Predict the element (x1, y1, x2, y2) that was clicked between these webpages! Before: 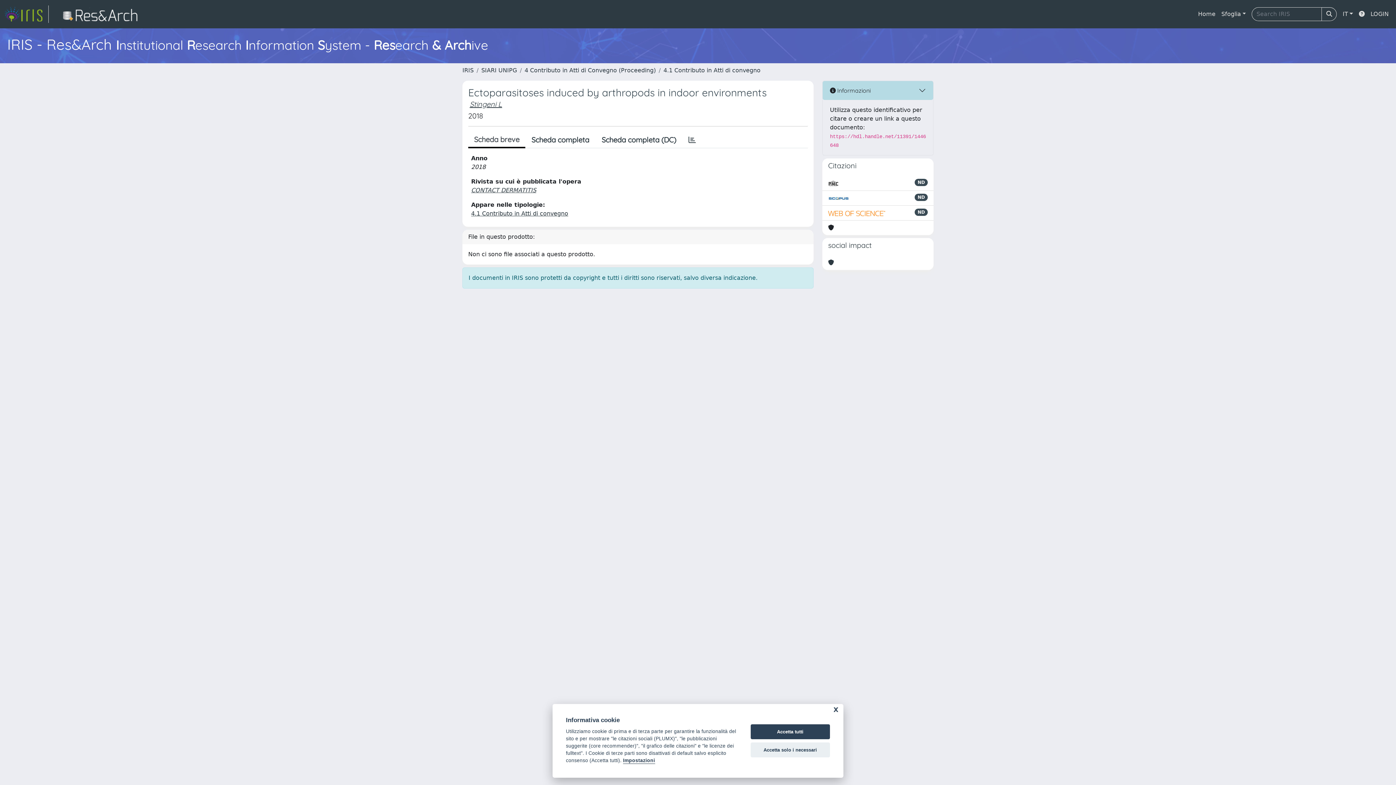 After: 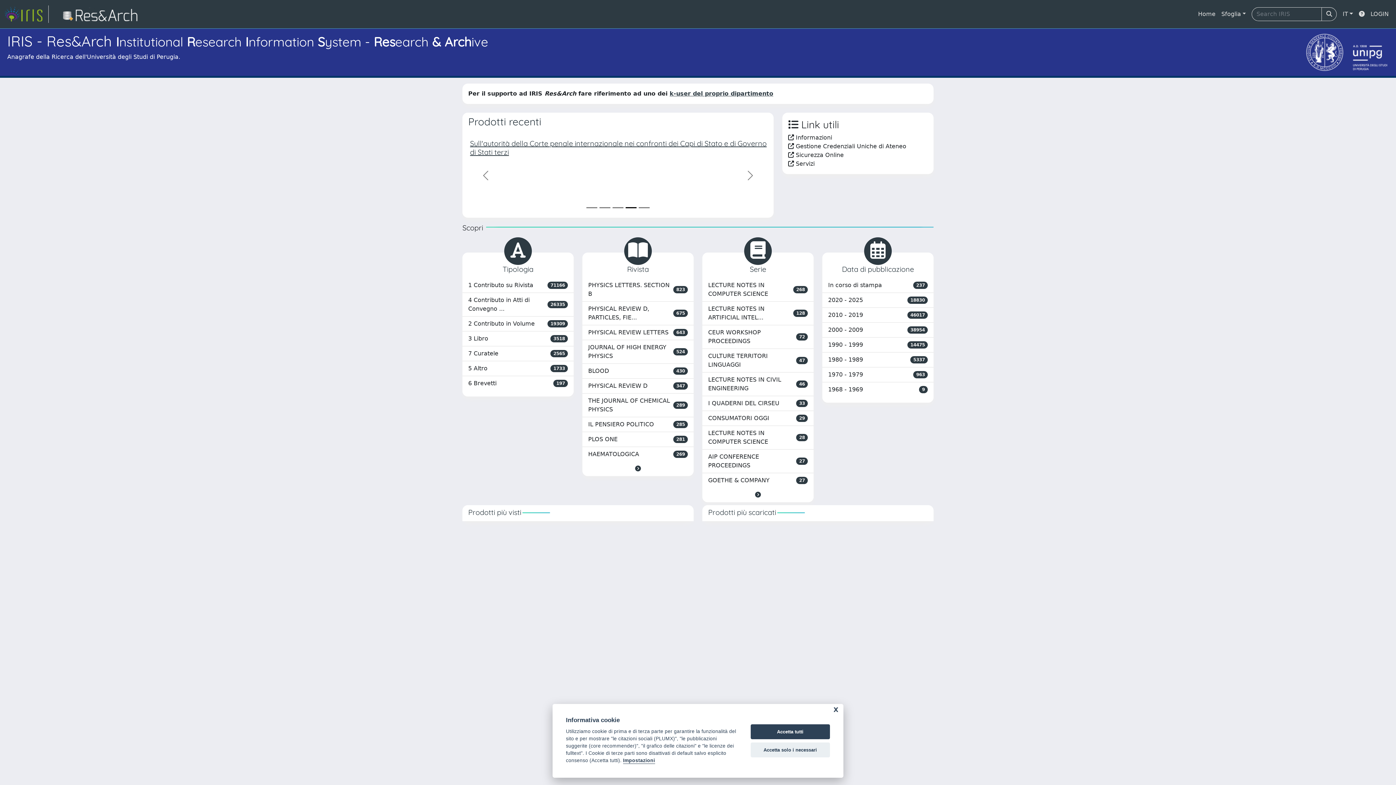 Action: bbox: (462, 66, 473, 73) label: IRIS